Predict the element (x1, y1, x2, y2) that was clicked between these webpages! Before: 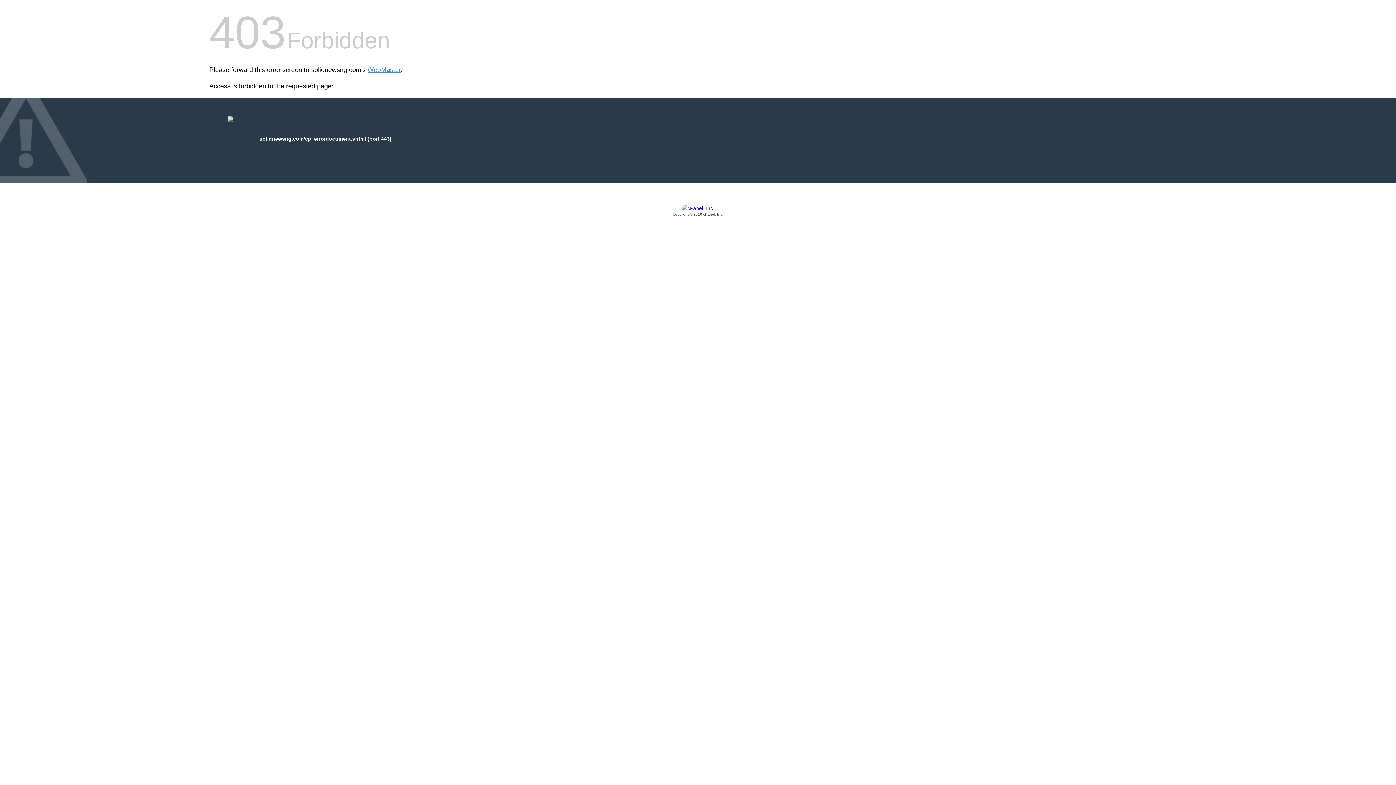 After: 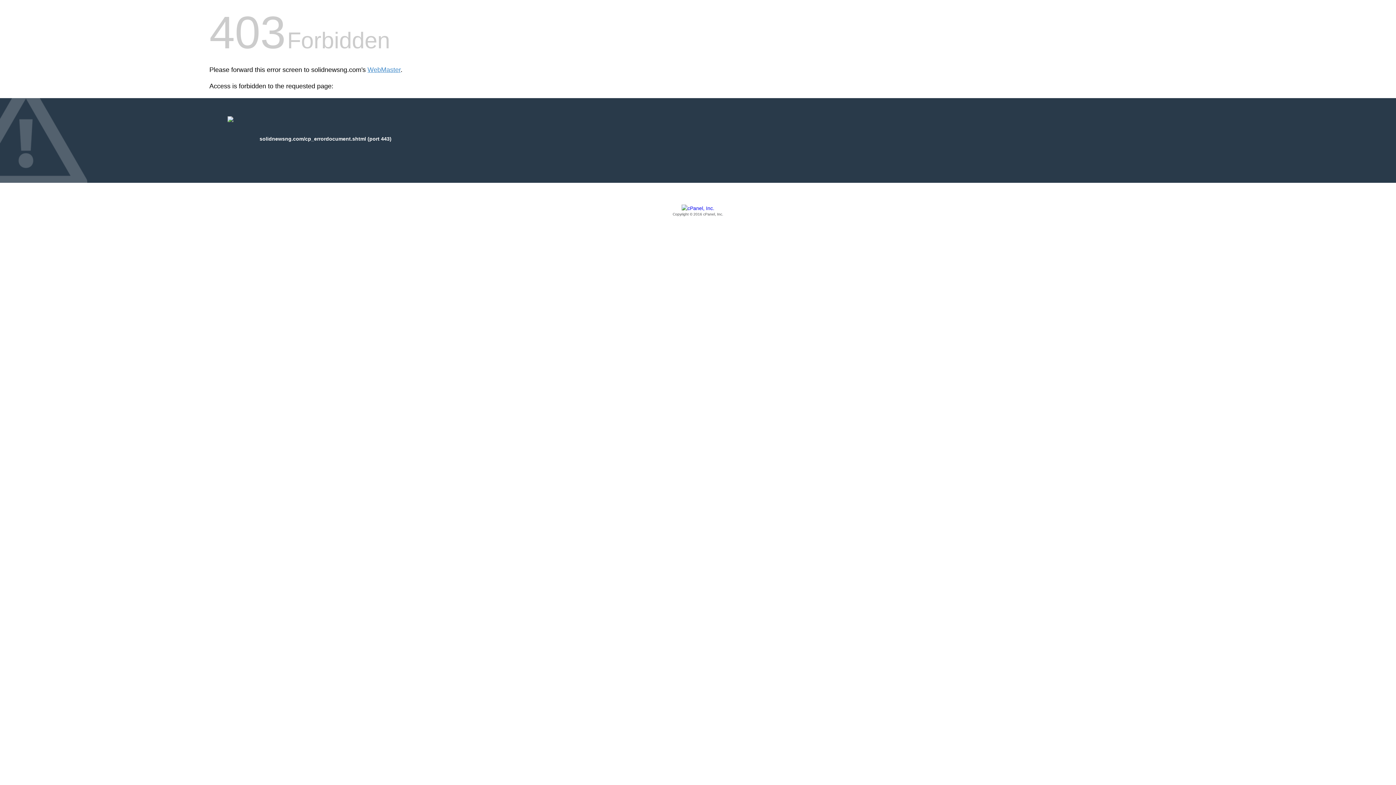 Action: label: Copyright © 2016 cPanel, Inc. bbox: (209, 205, 1186, 217)